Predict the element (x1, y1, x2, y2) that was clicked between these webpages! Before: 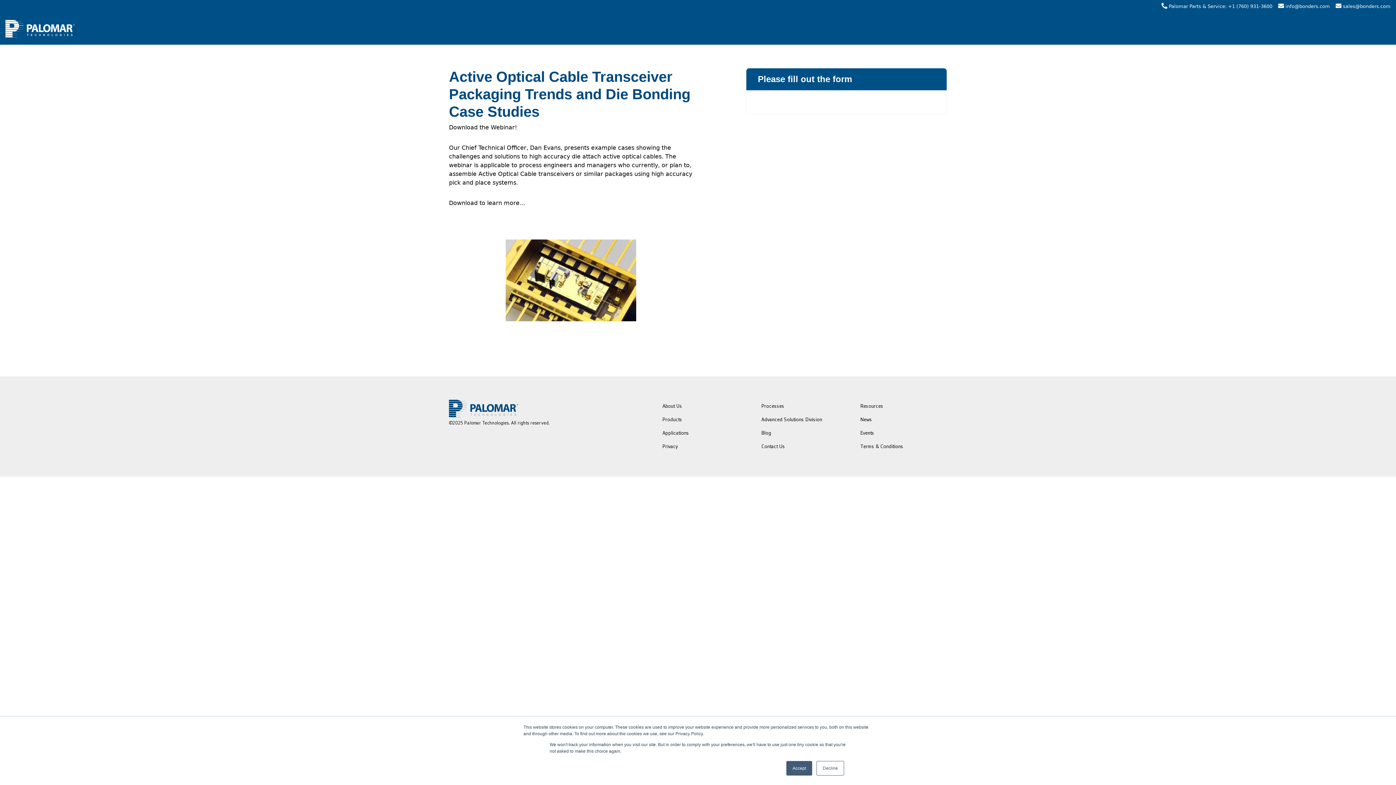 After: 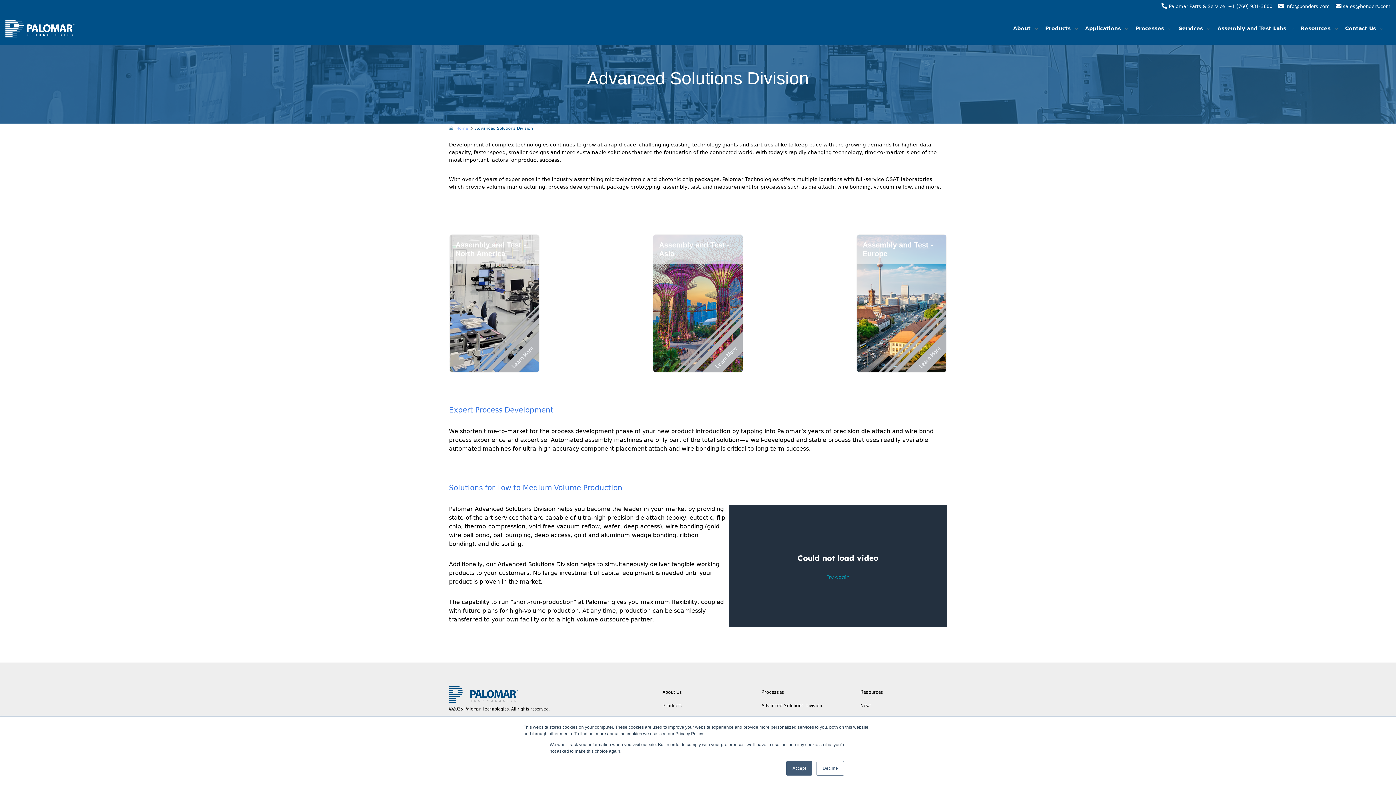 Action: bbox: (760, 413, 848, 426) label: Advanced Solutions Division